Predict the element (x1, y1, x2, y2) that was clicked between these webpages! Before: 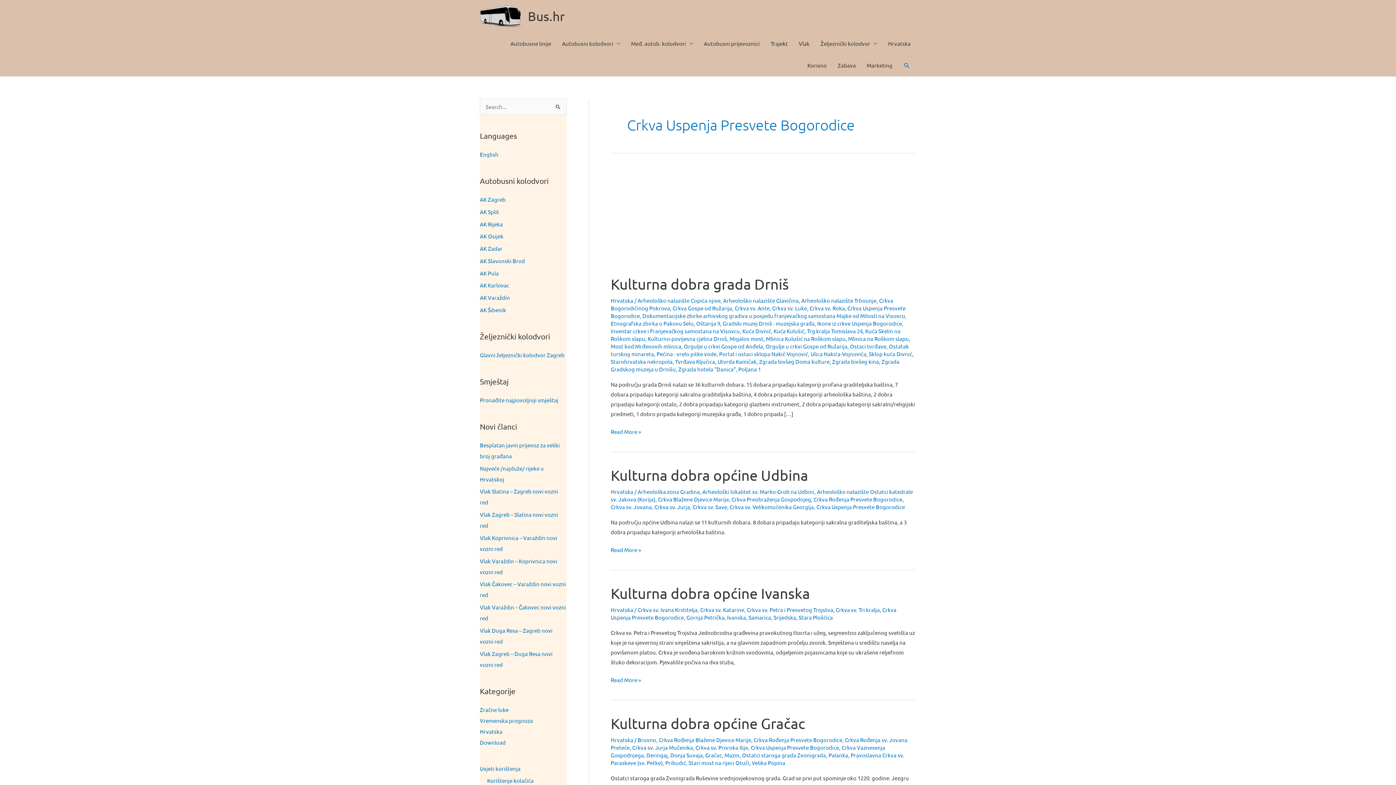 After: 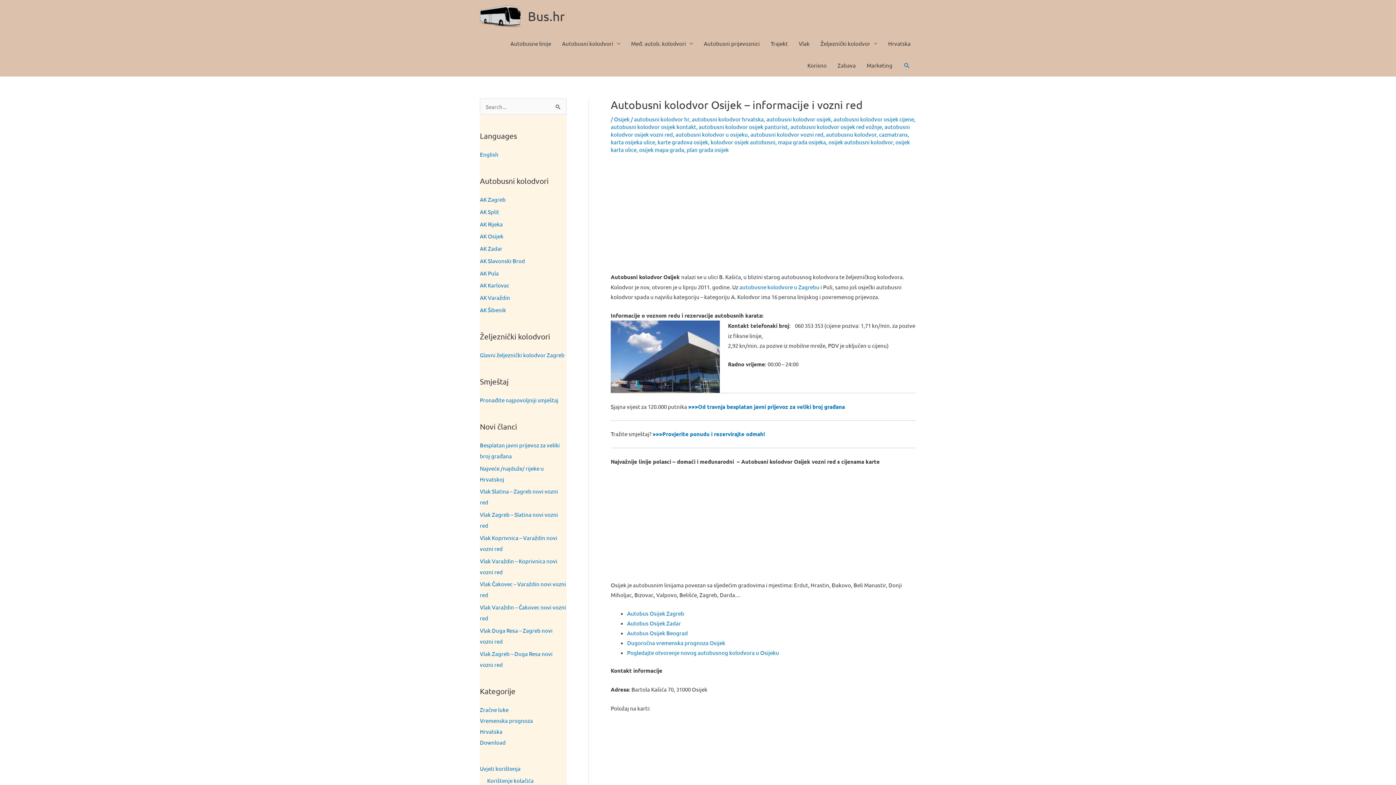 Action: bbox: (480, 232, 503, 239) label: AK Osijek